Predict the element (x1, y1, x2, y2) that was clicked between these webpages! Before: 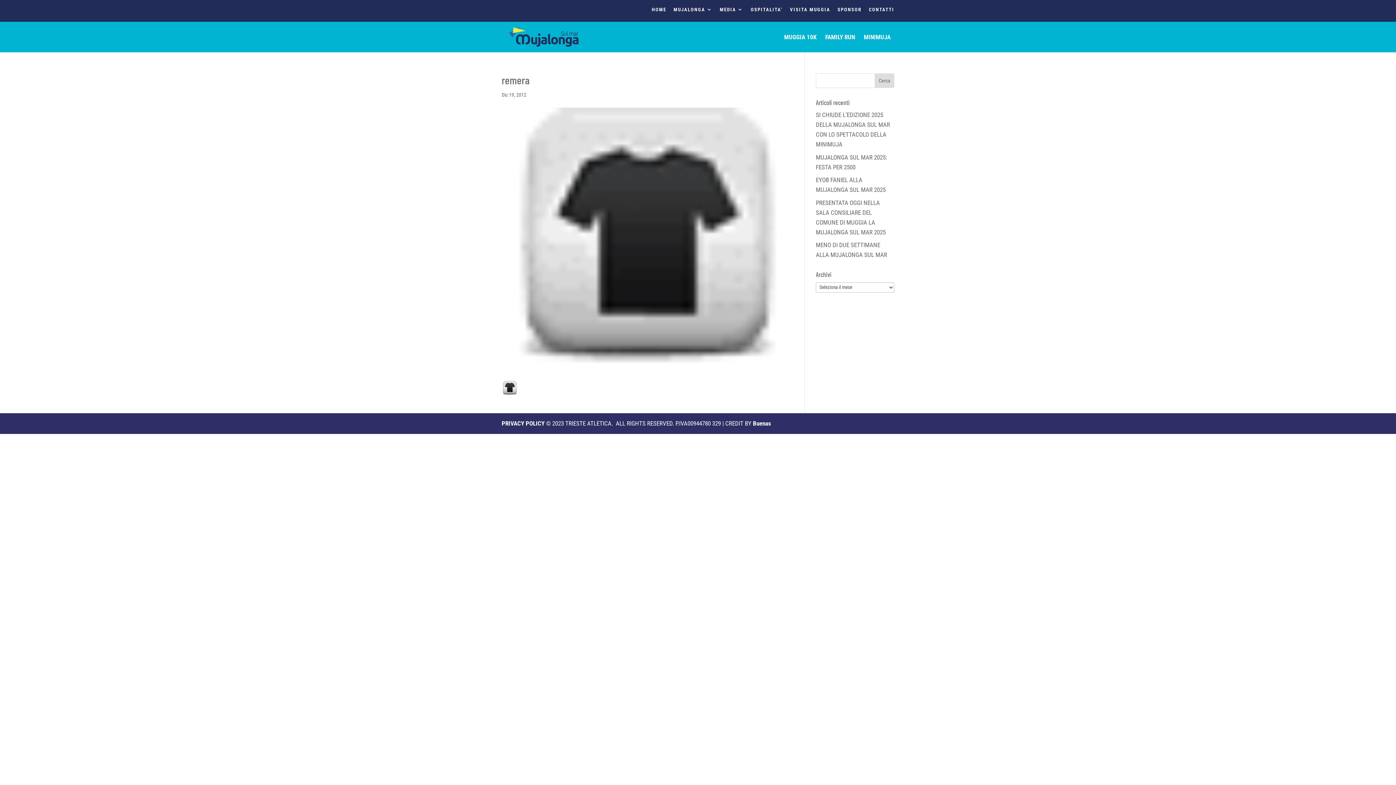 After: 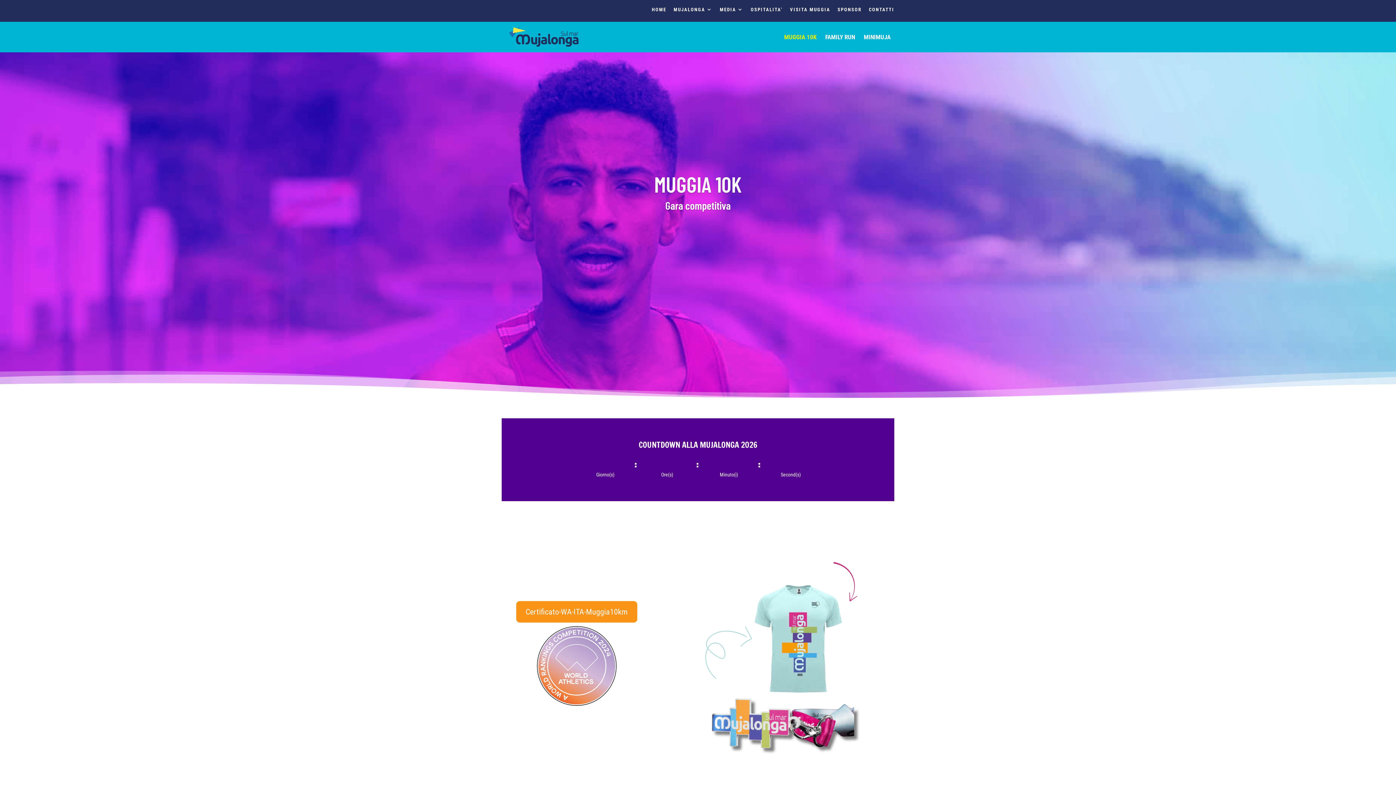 Action: label: MUGGIA 10K bbox: (784, 34, 816, 52)